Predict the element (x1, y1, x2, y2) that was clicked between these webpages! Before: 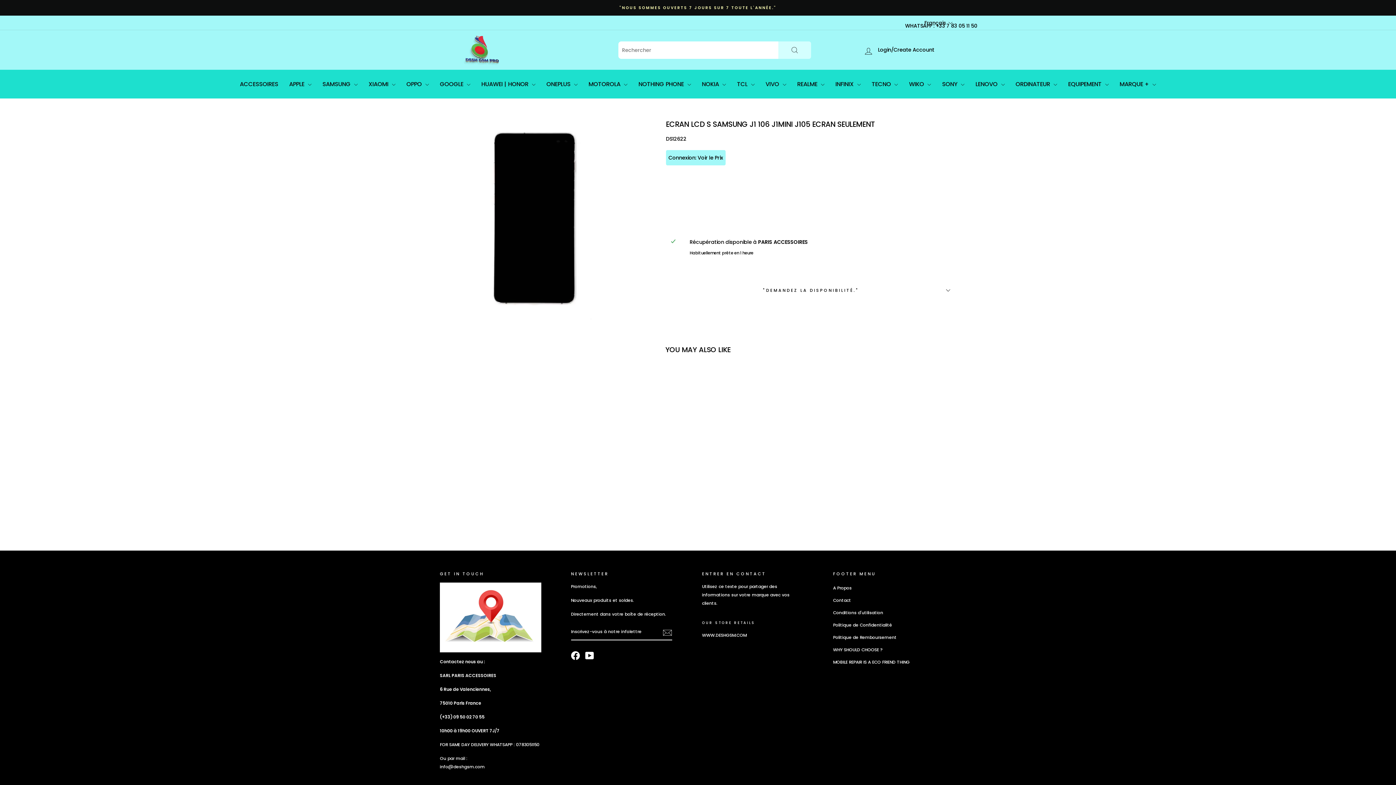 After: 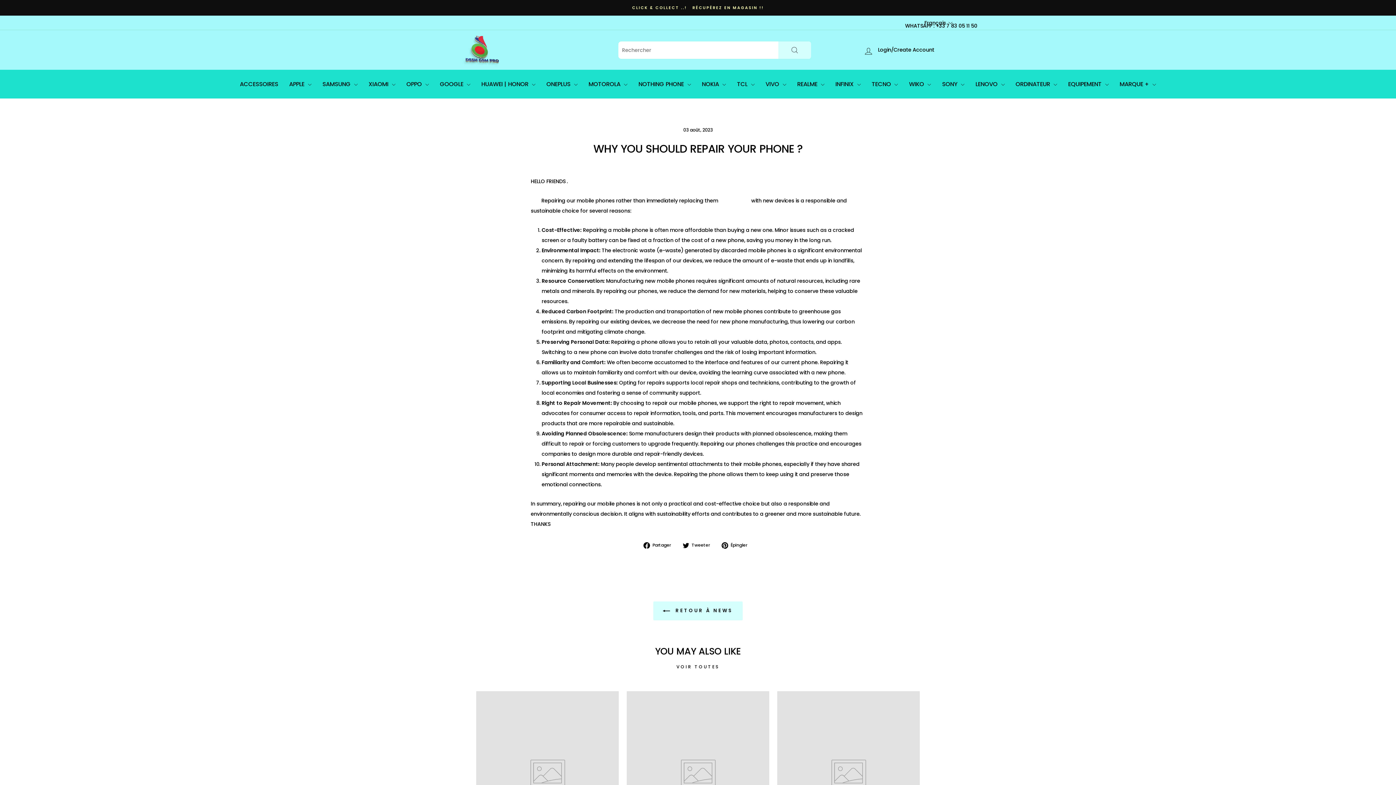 Action: label: WHY SHOULD CHOOSE ? bbox: (833, 644, 882, 655)